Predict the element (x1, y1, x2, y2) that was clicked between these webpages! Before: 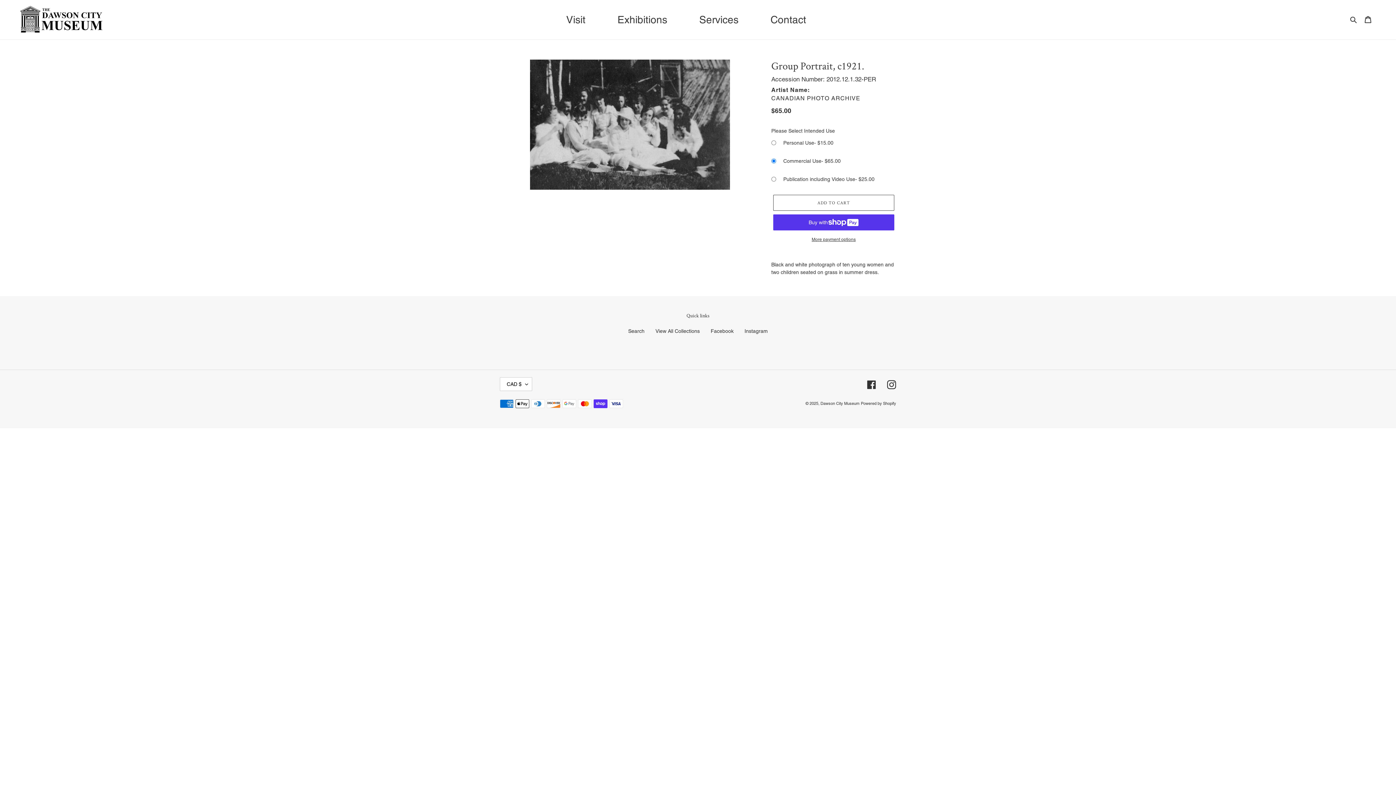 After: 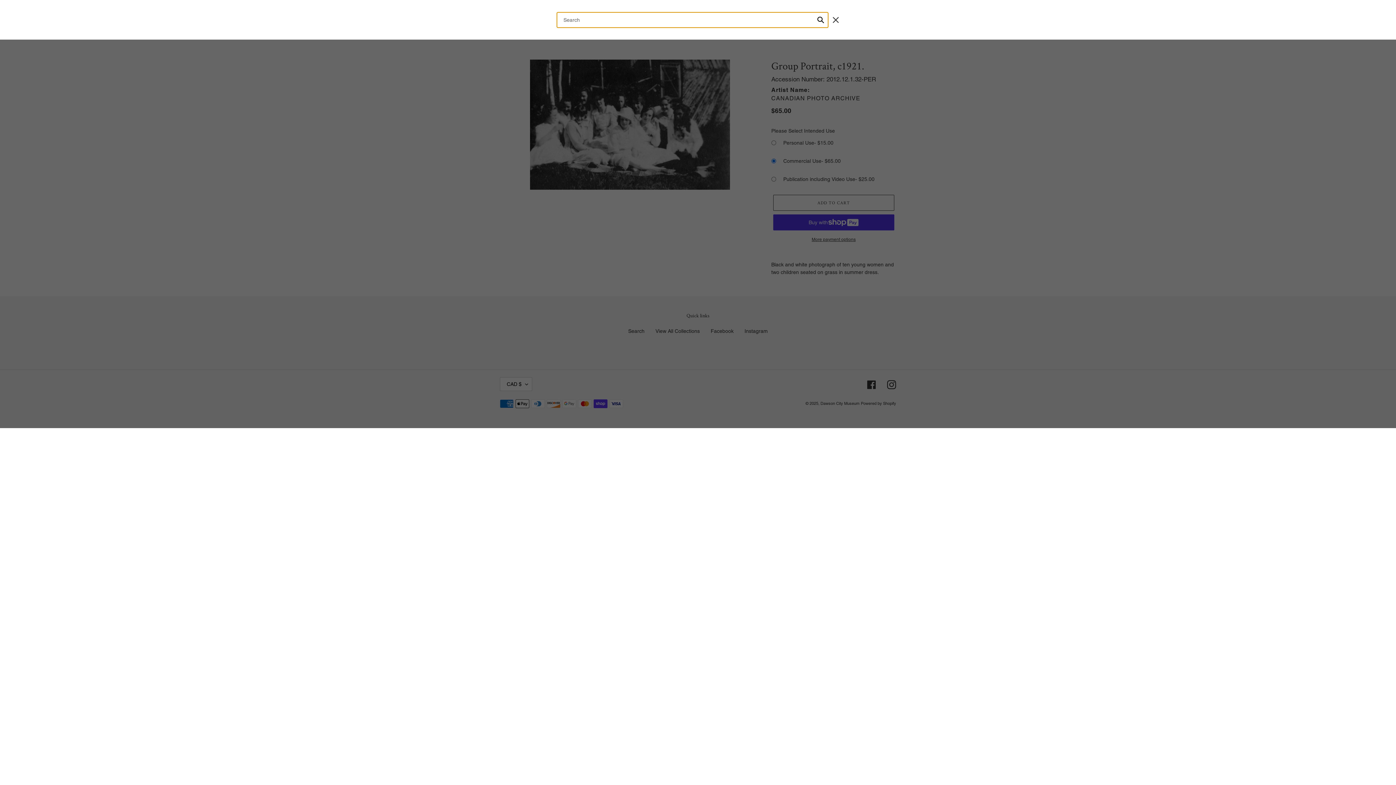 Action: label: Search bbox: (1348, 15, 1360, 23)